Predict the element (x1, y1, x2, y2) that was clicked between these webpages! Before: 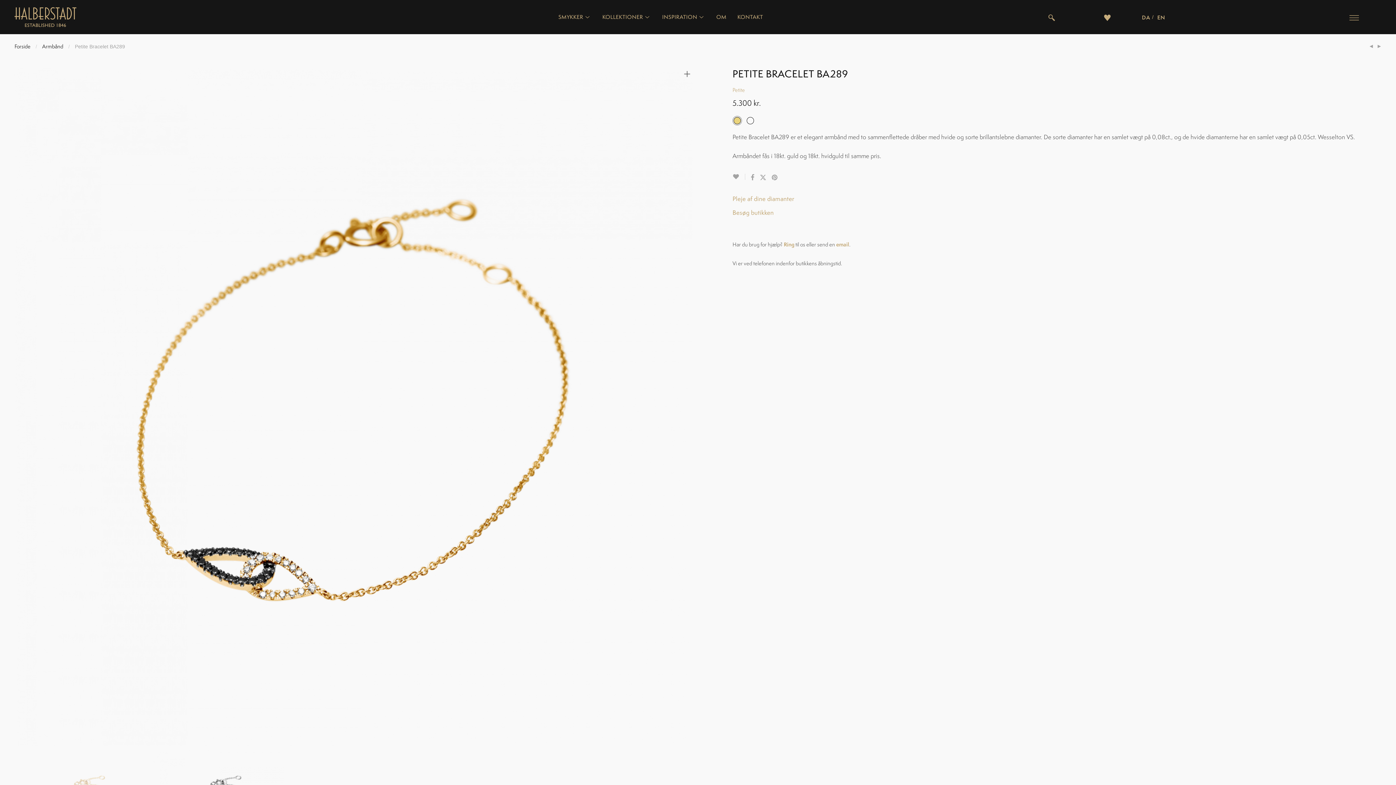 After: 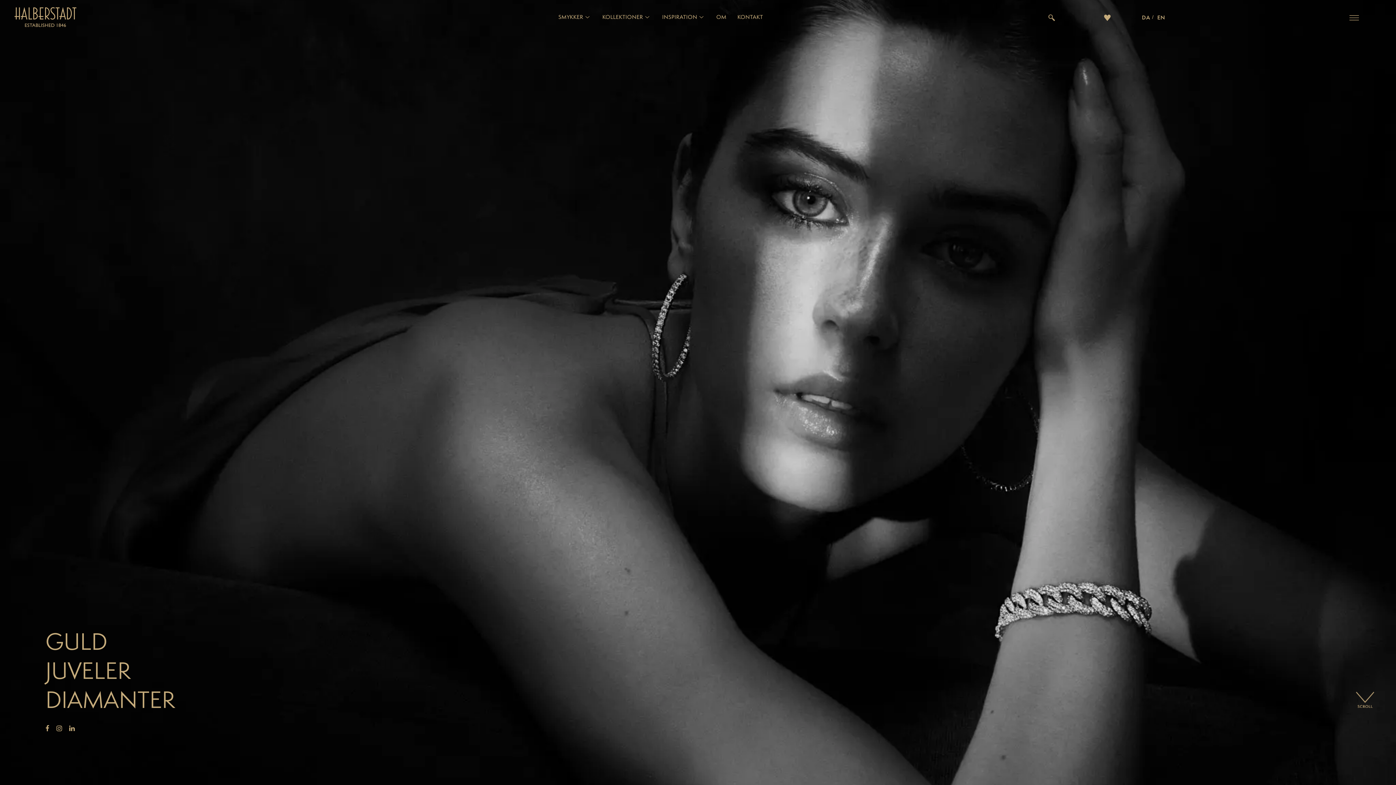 Action: bbox: (14, 7, 76, 27)